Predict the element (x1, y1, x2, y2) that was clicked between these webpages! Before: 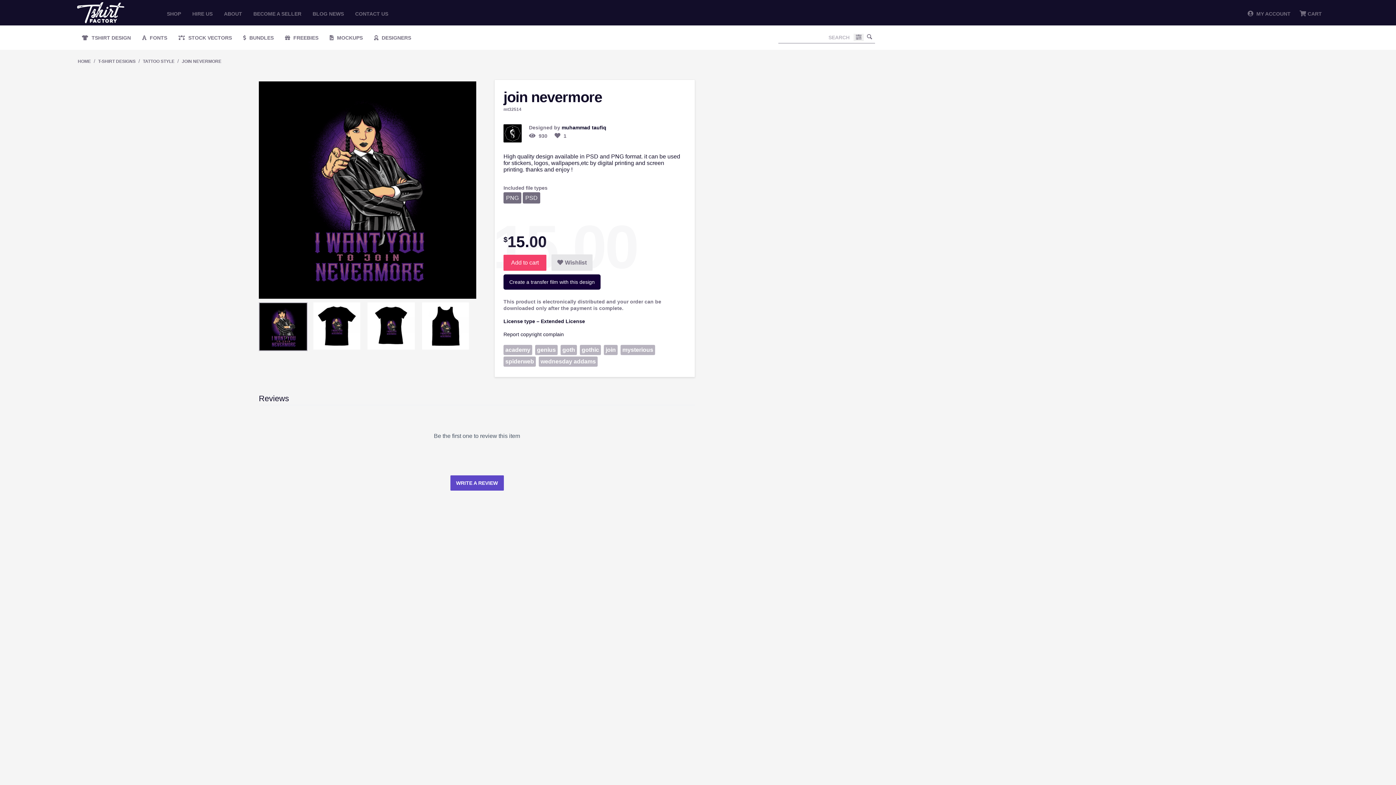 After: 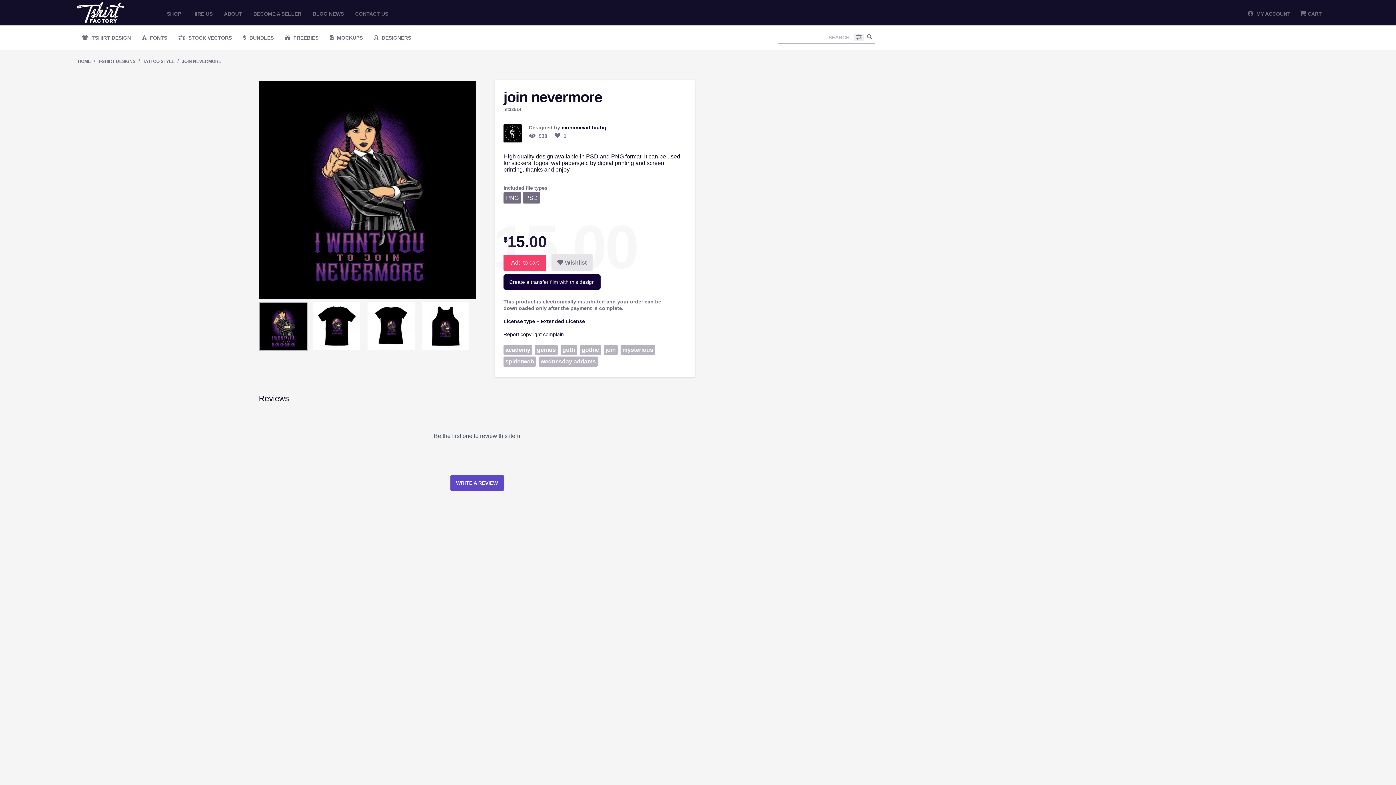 Action: bbox: (255, 298, 309, 354)